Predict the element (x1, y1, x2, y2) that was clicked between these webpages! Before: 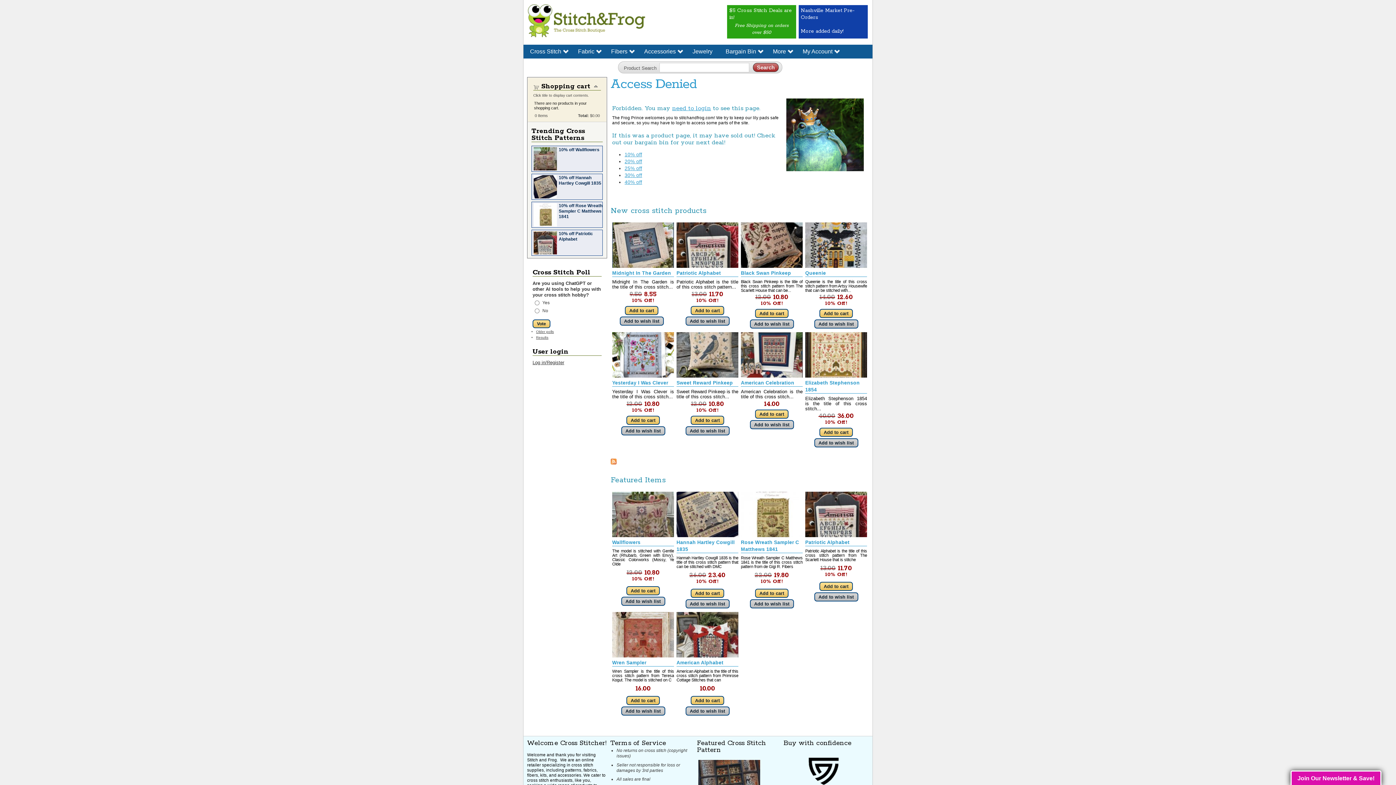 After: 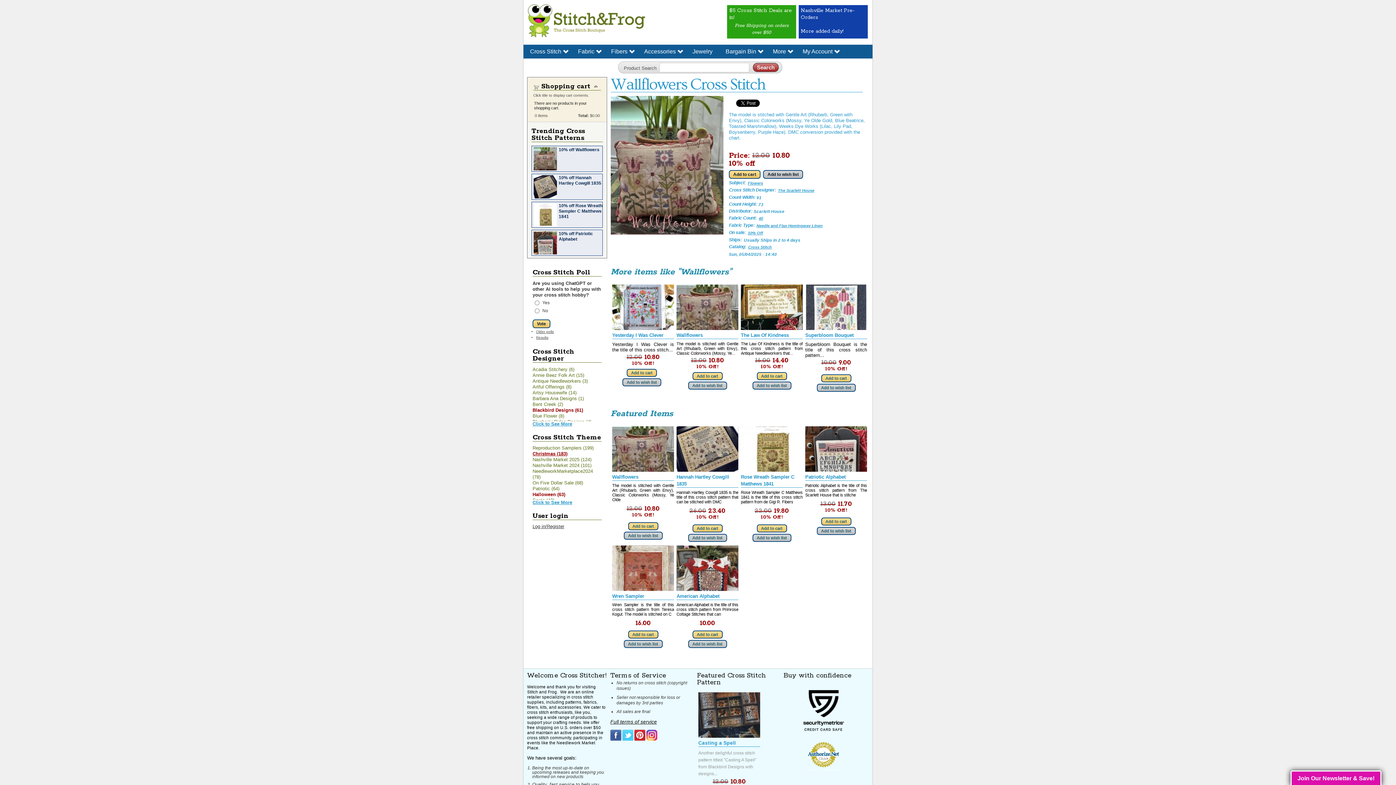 Action: label: Wallflowers bbox: (612, 540, 640, 545)